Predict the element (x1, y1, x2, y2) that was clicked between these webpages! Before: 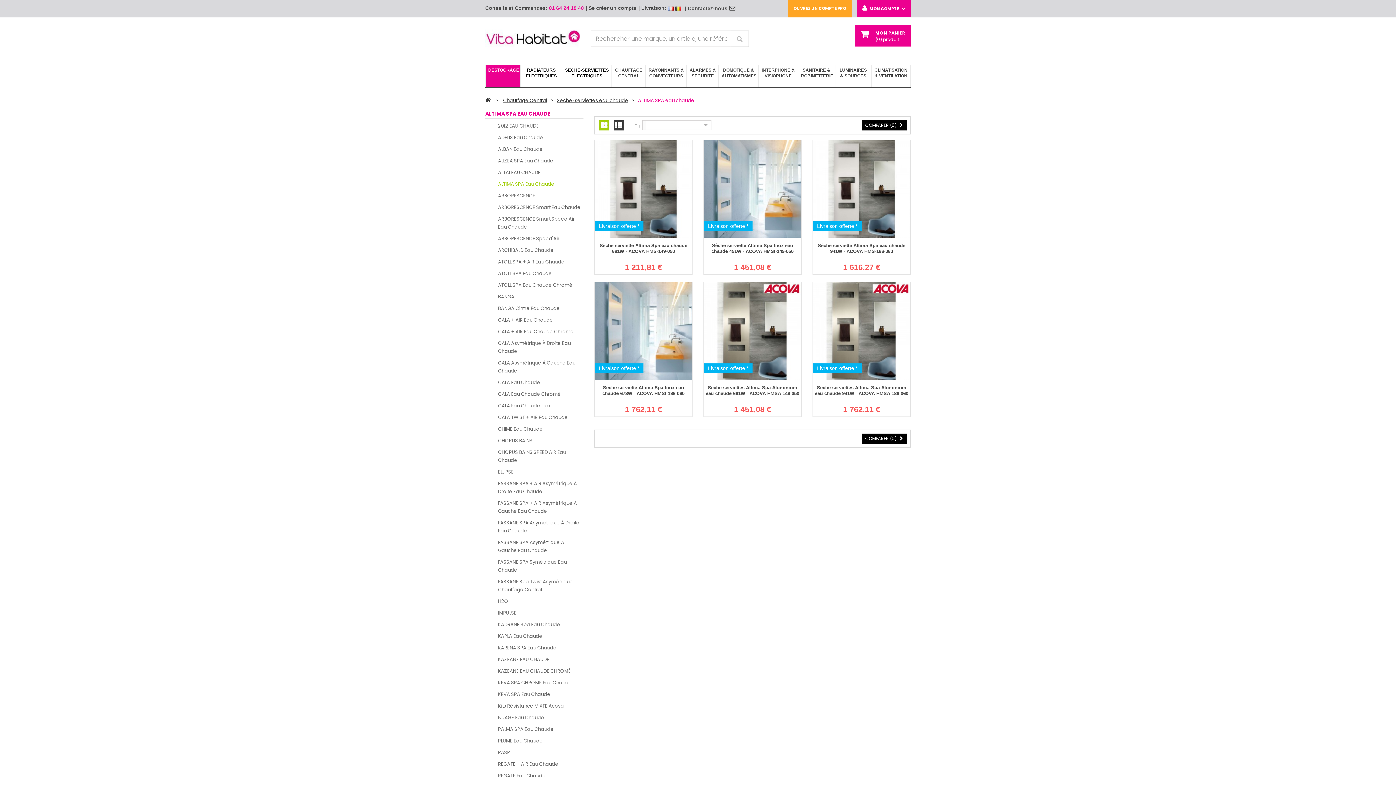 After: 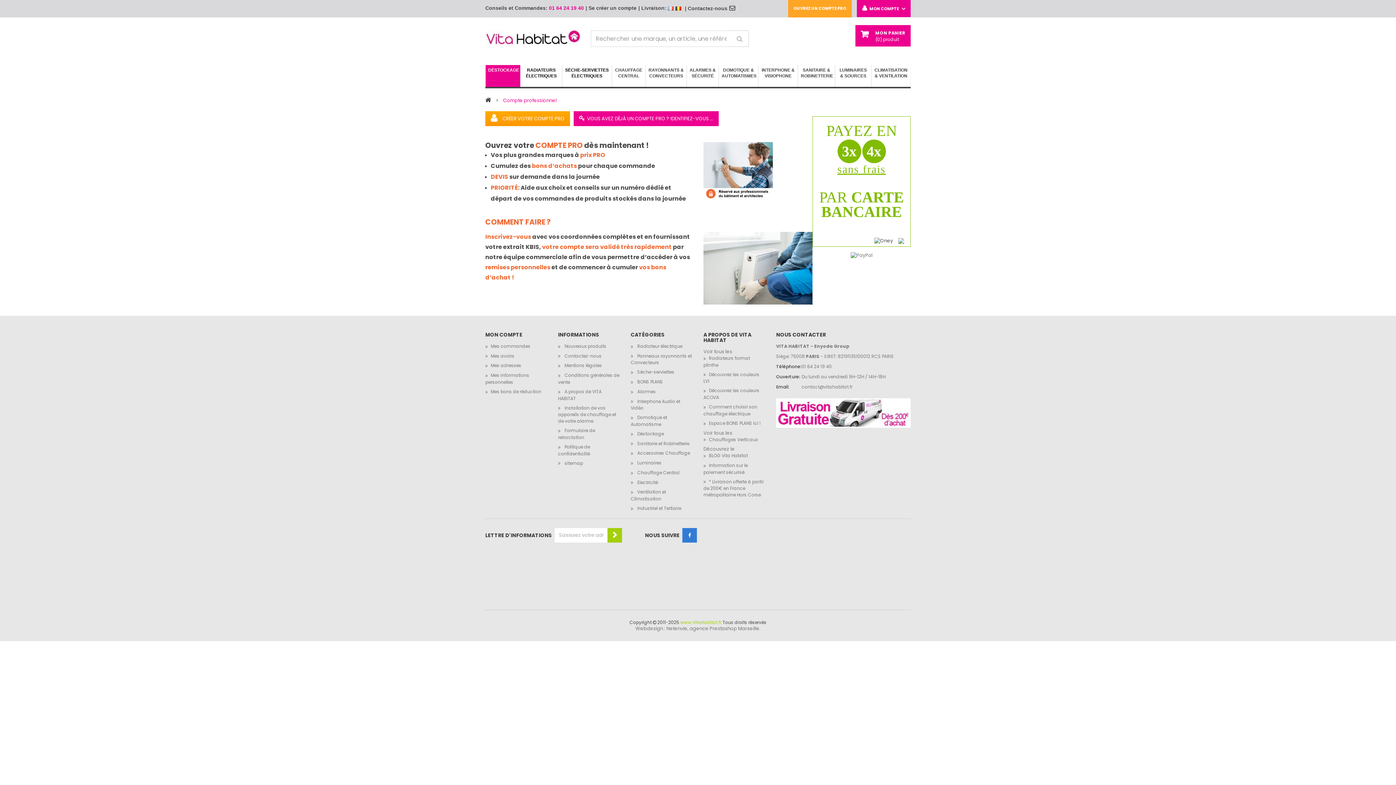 Action: label: OUVREZ UN COMPTE PRO bbox: (788, 0, 852, 17)